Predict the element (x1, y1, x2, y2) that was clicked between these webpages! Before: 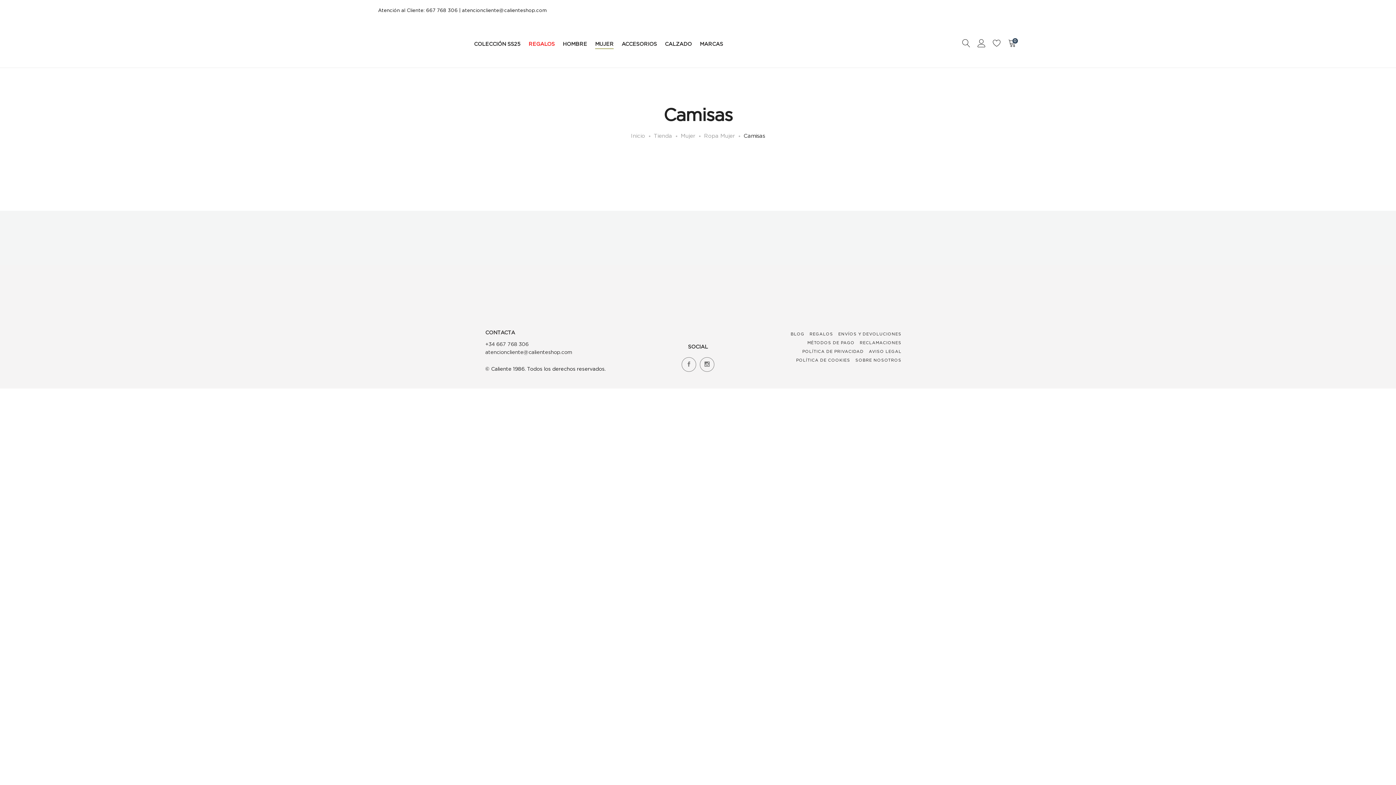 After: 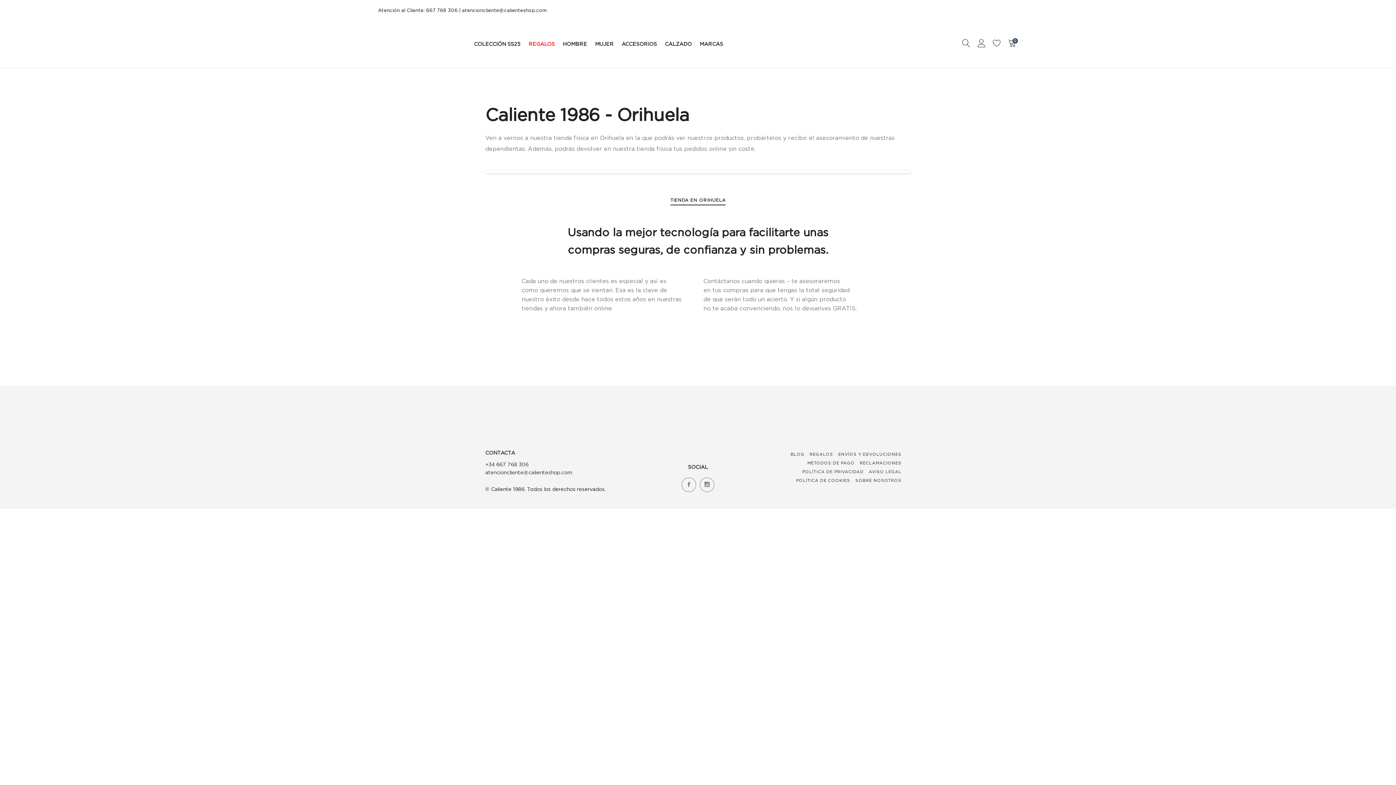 Action: label: SOBRE NOSOTROS bbox: (855, 357, 901, 363)